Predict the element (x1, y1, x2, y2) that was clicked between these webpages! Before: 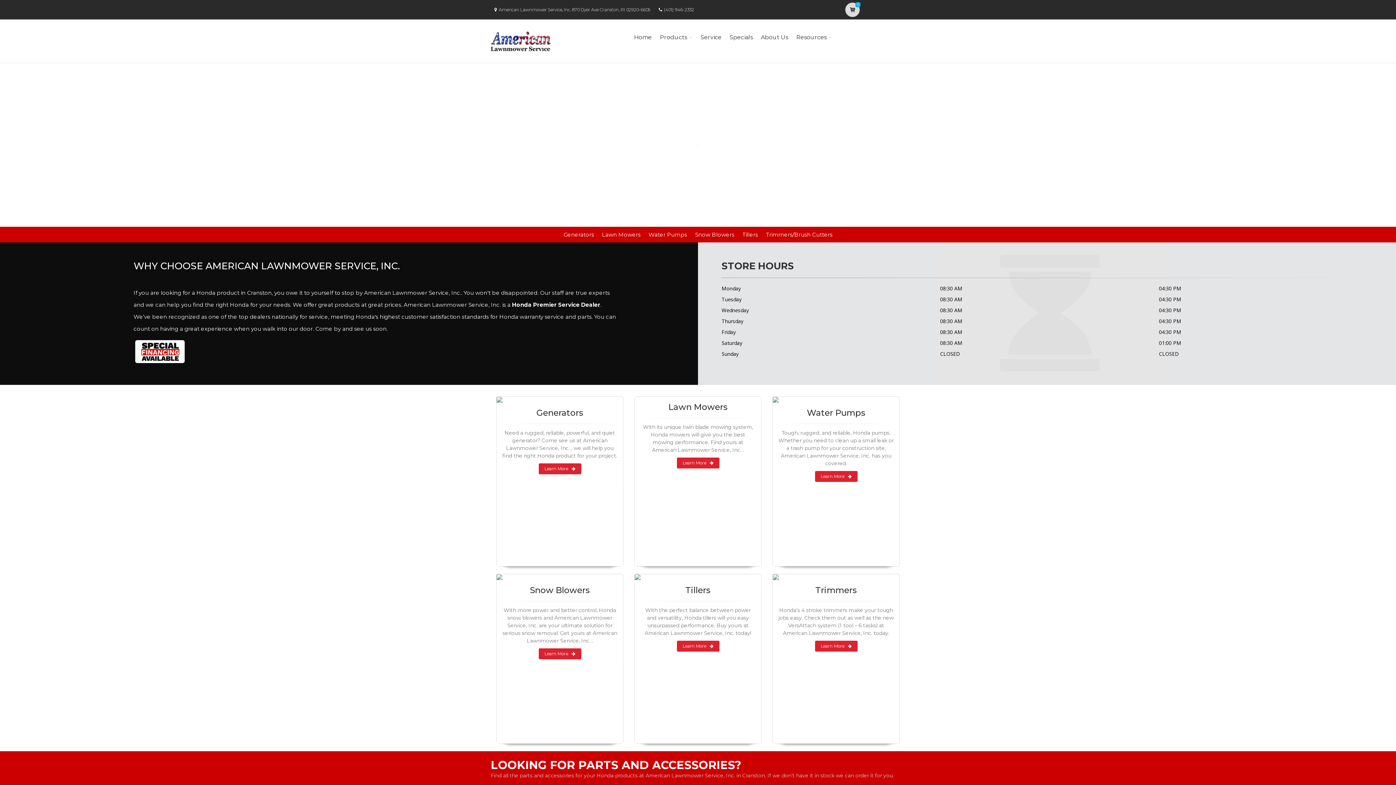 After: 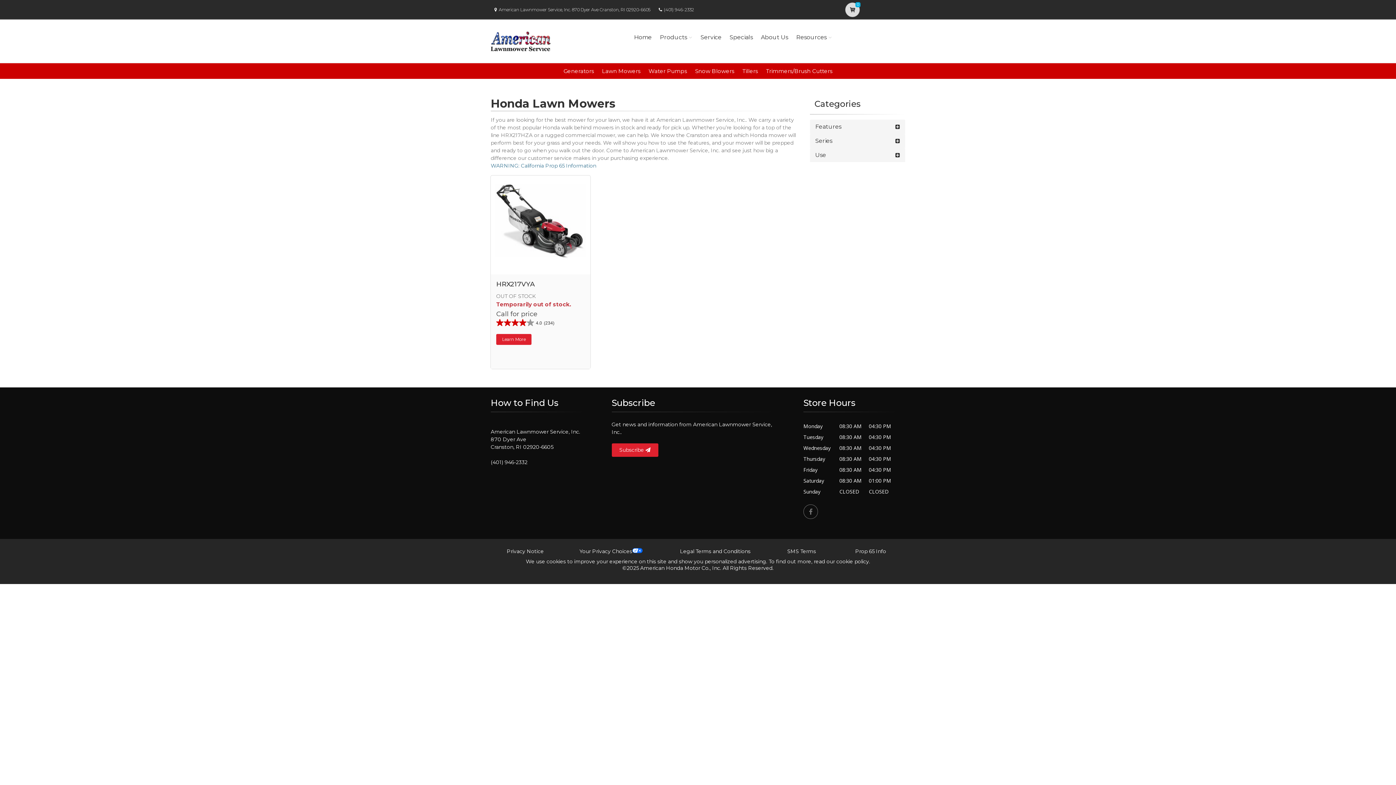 Action: label: Lawn Mowers bbox: (602, 231, 640, 238)